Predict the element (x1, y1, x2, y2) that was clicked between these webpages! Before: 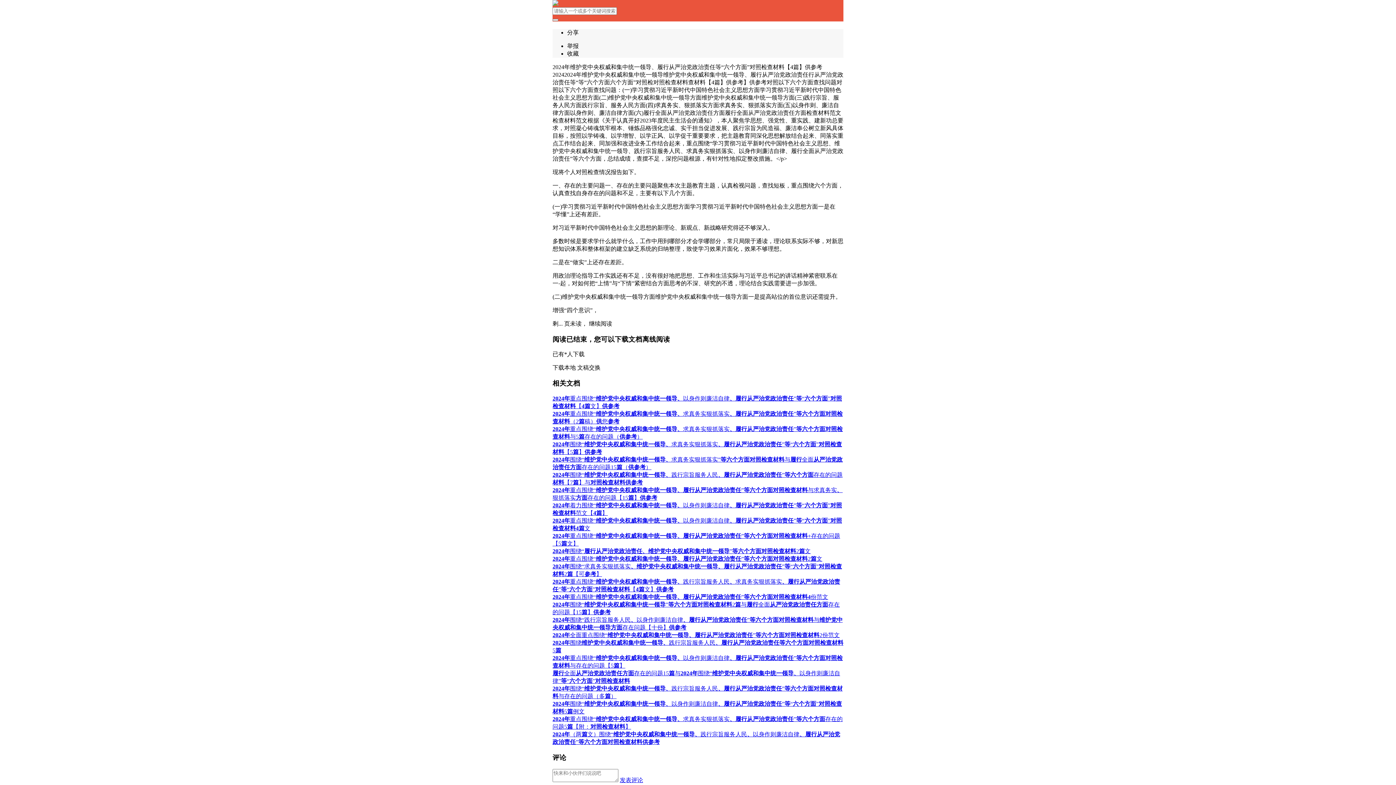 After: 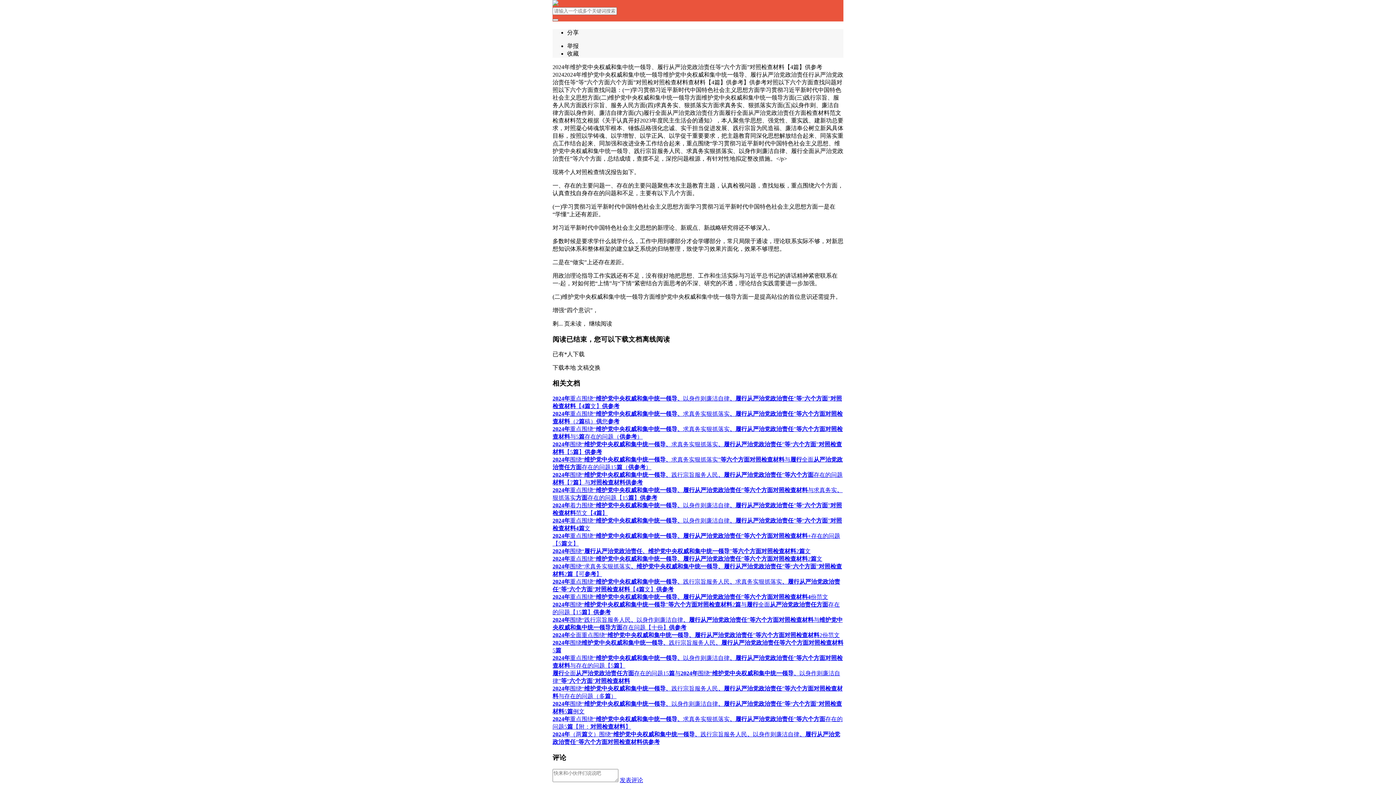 Action: label: 发表评论 bbox: (620, 777, 643, 783)